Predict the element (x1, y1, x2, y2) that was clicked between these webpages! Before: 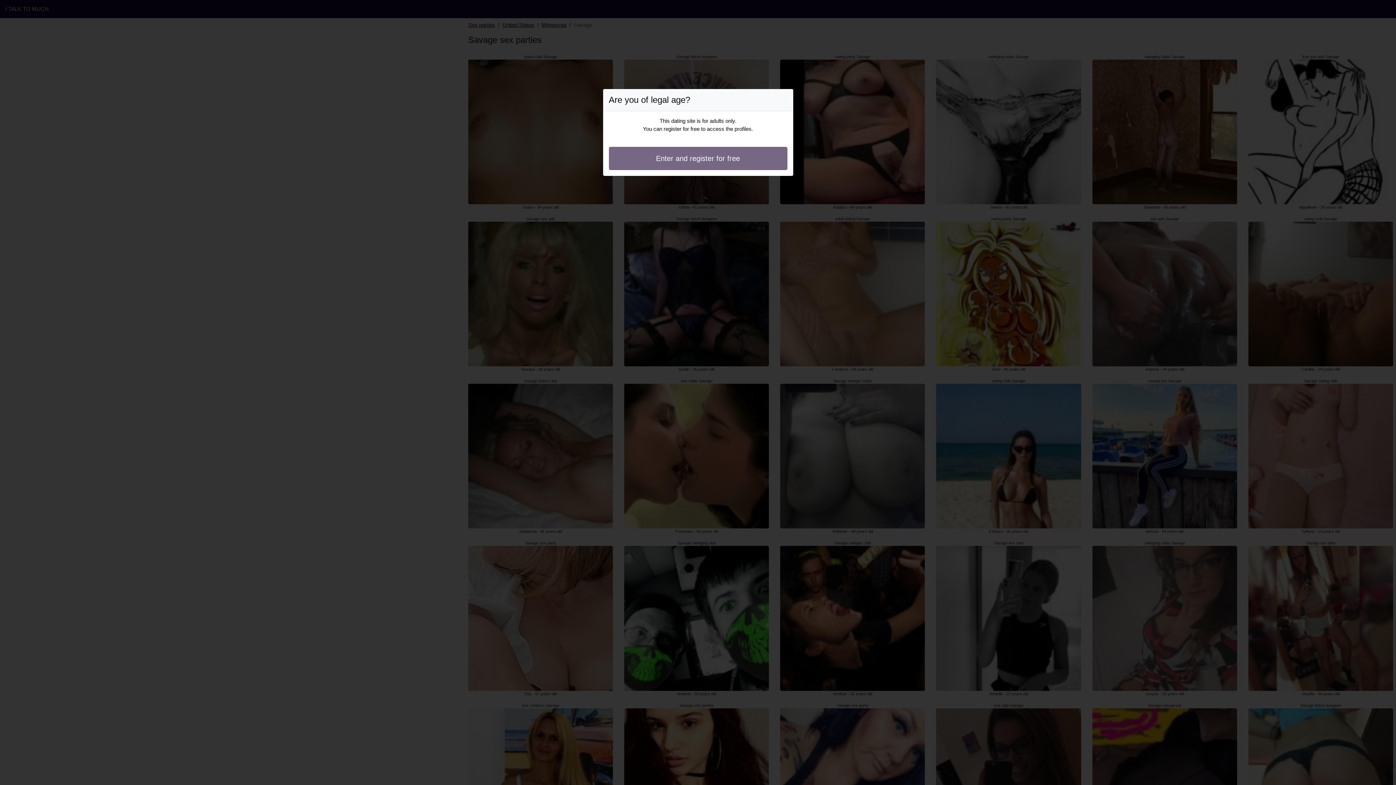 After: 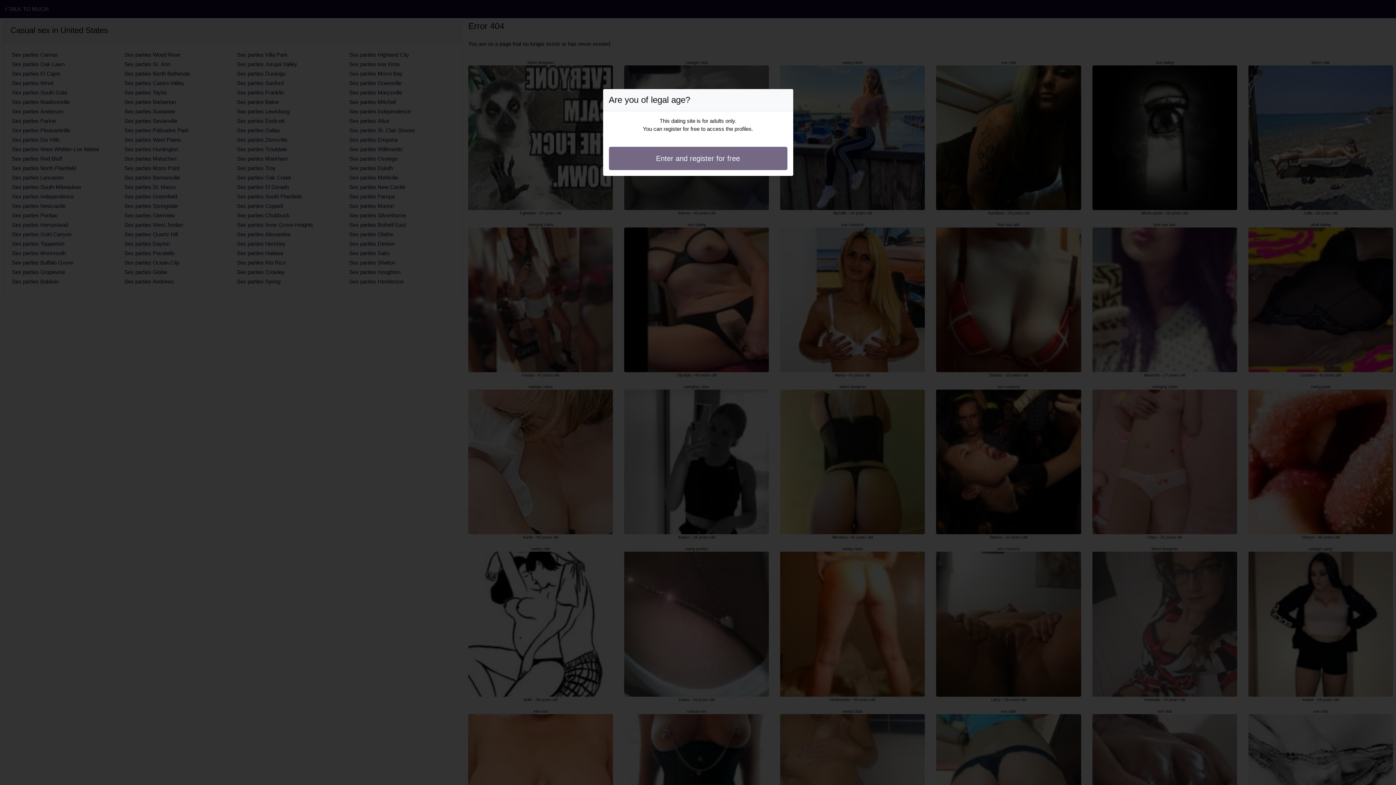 Action: label: Enter and register for free bbox: (608, 146, 787, 170)